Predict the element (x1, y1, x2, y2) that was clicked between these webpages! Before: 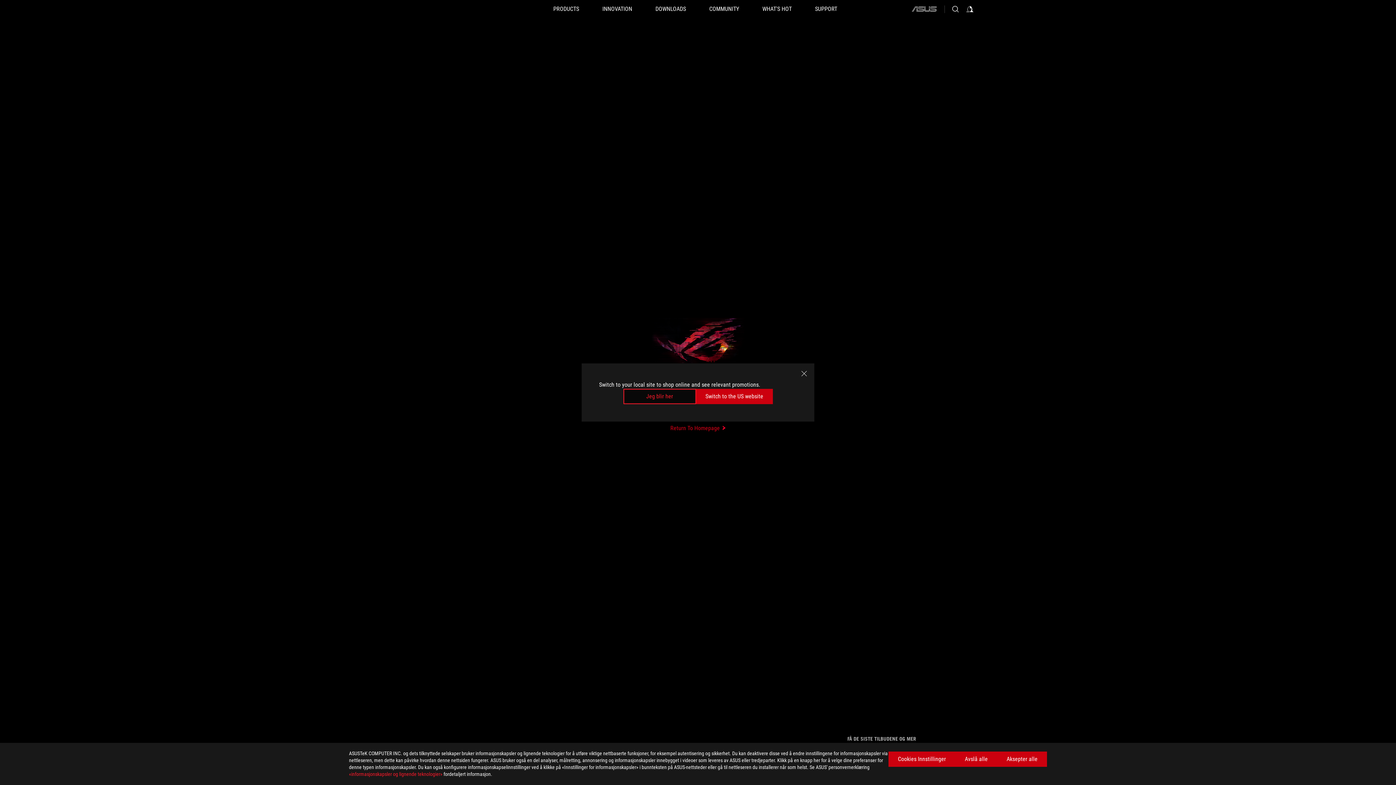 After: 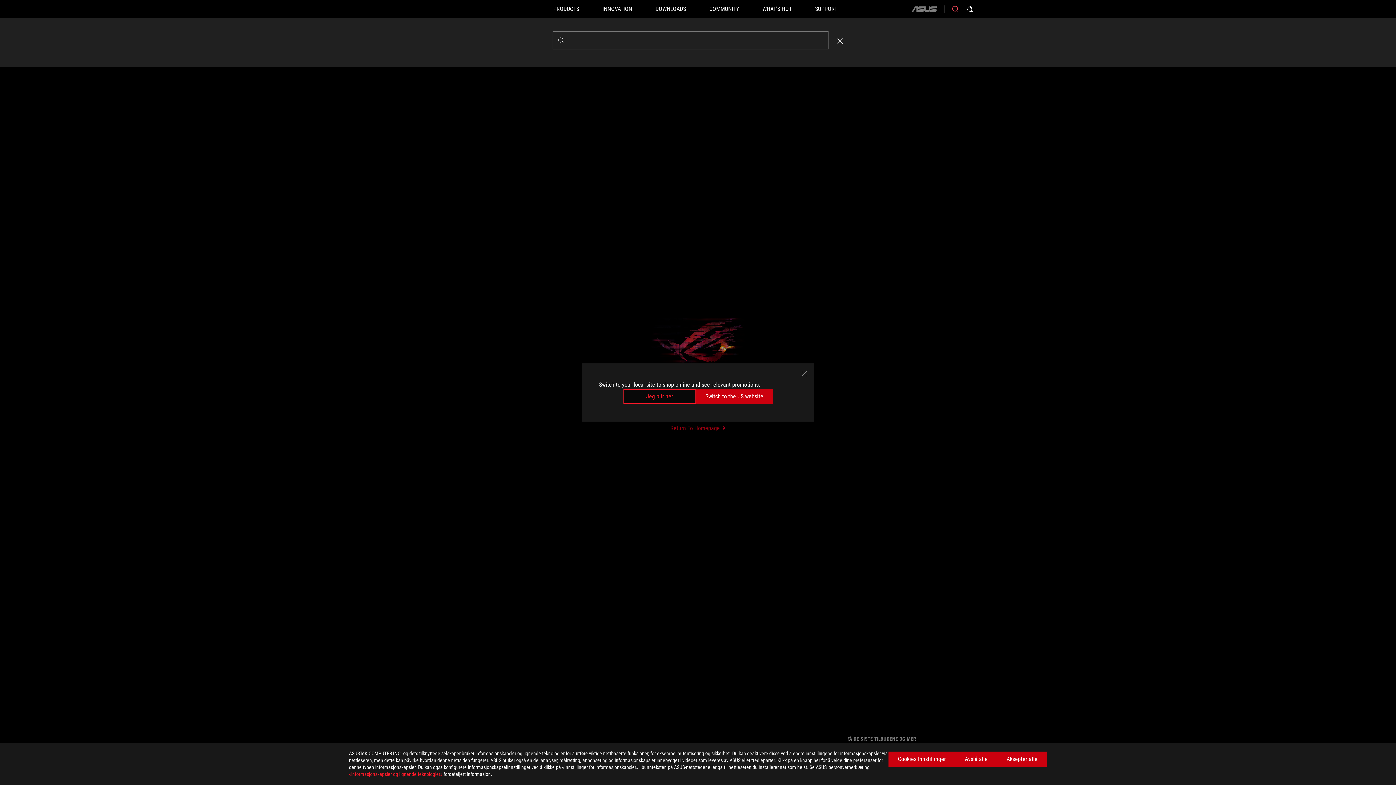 Action: bbox: (951, 4, 960, 13) label: Search, type and press enter to search